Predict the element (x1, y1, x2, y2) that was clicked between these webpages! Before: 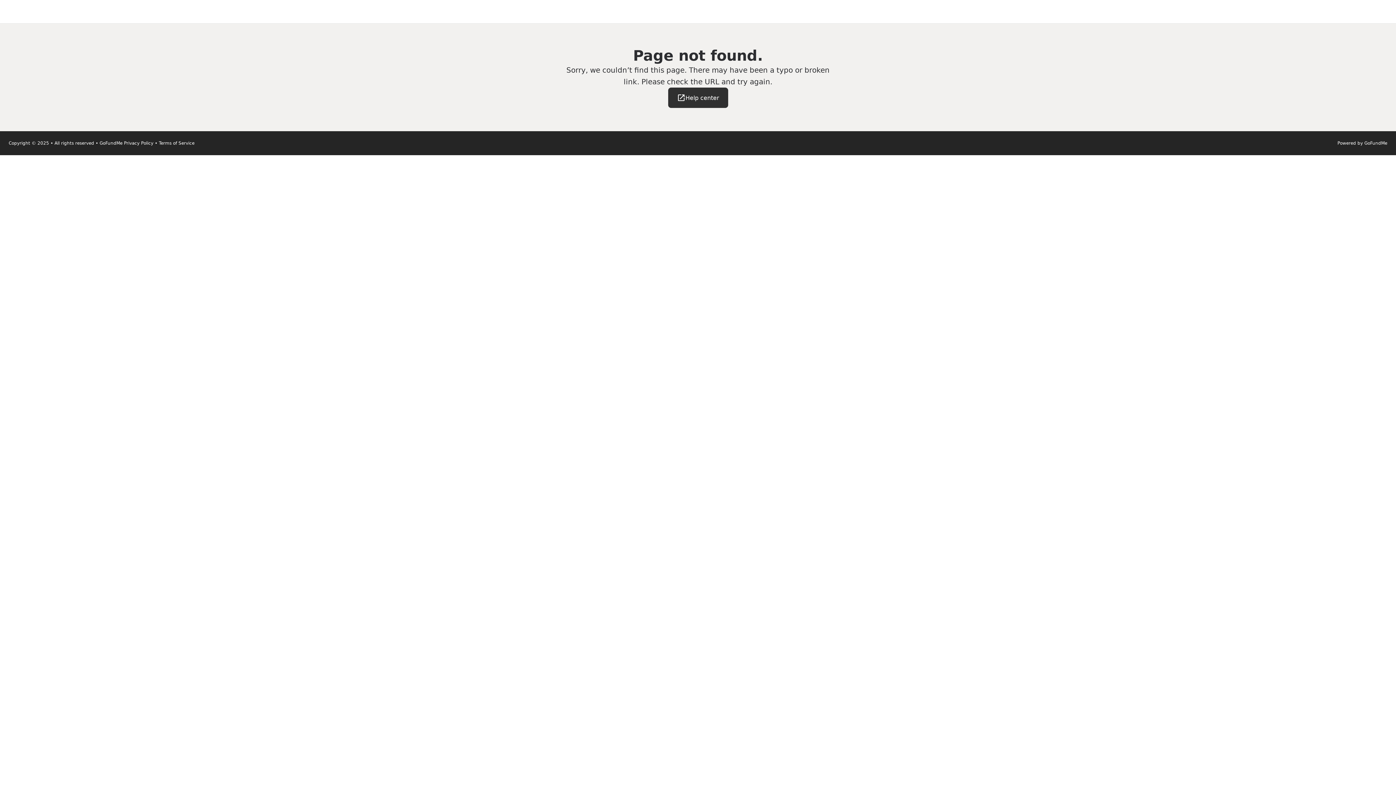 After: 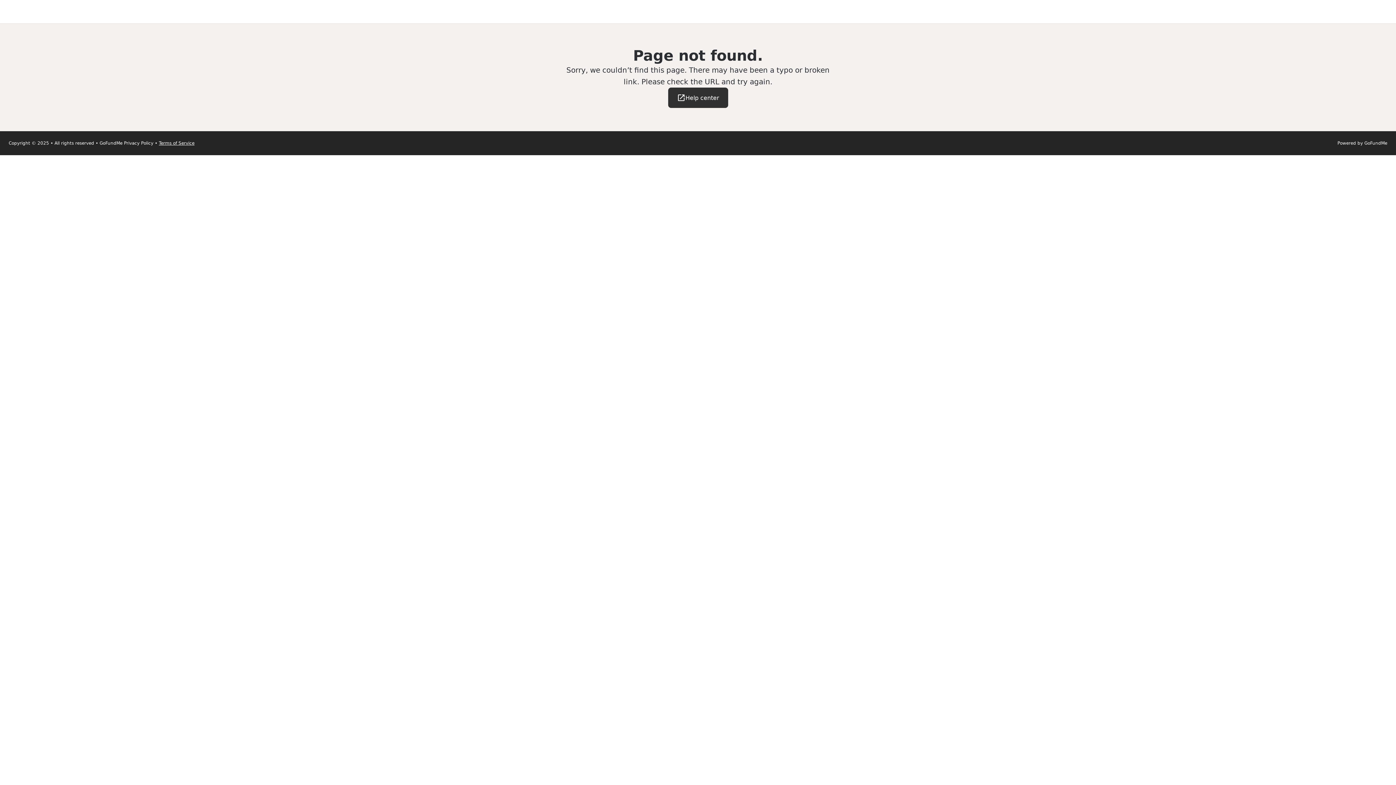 Action: label: Terms of Service bbox: (158, 140, 194, 145)